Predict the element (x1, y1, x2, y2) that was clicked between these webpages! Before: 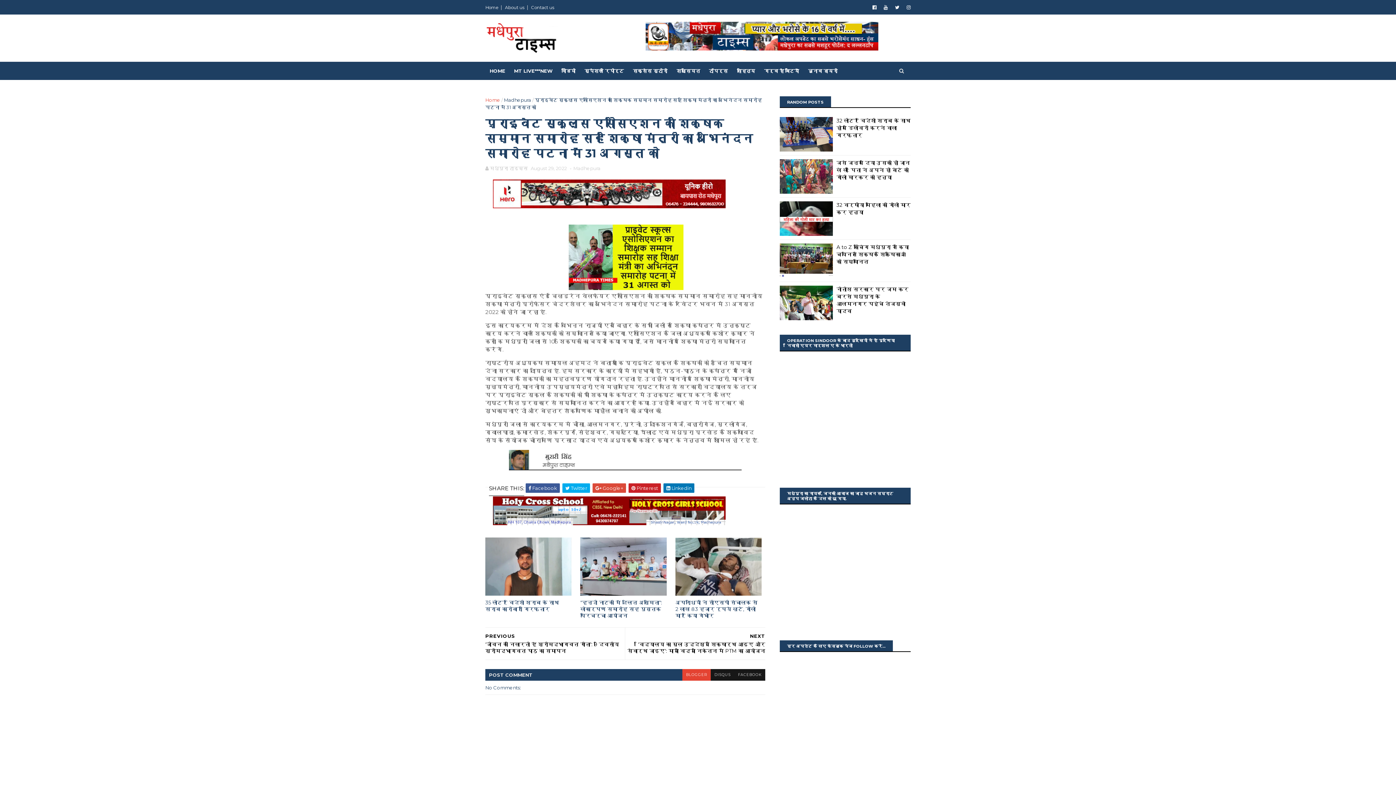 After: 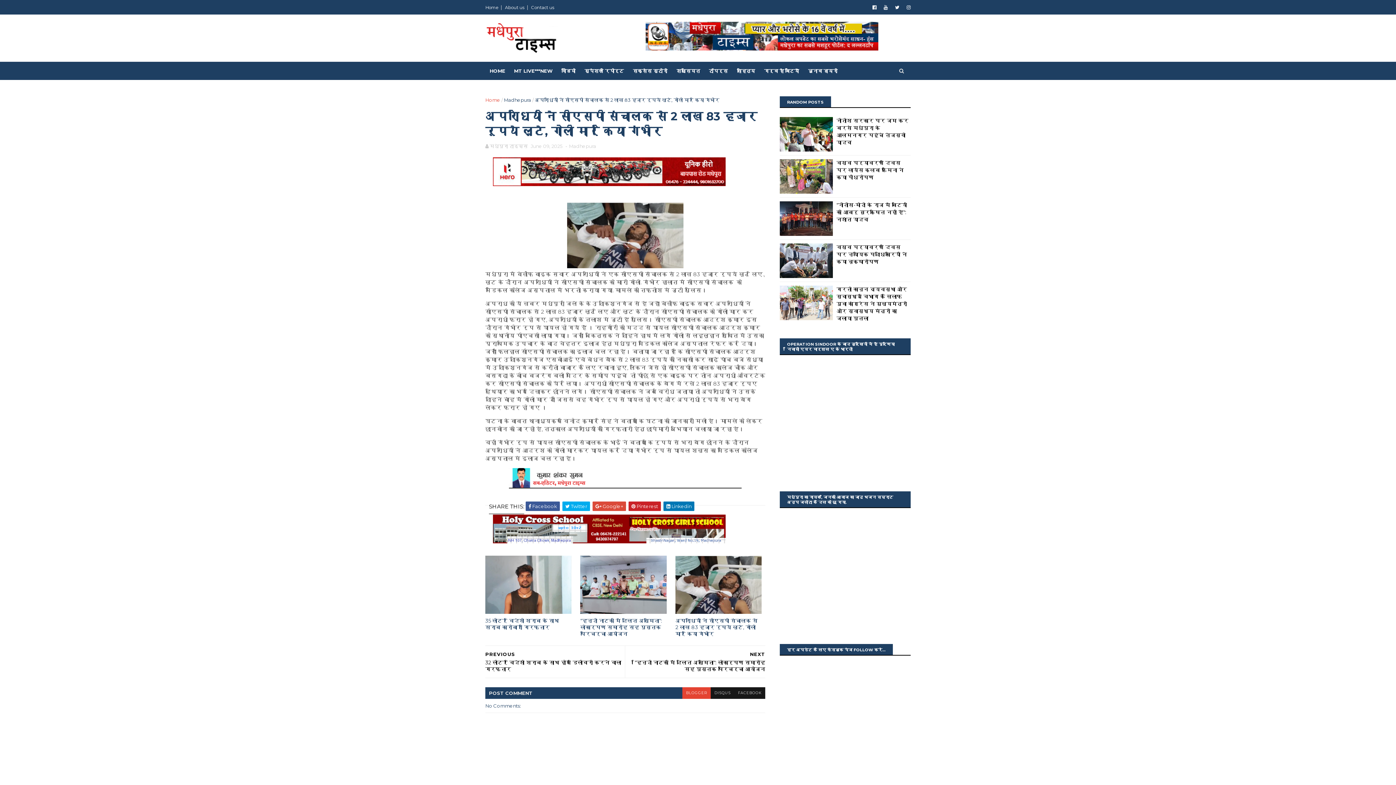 Action: bbox: (675, 537, 761, 595)